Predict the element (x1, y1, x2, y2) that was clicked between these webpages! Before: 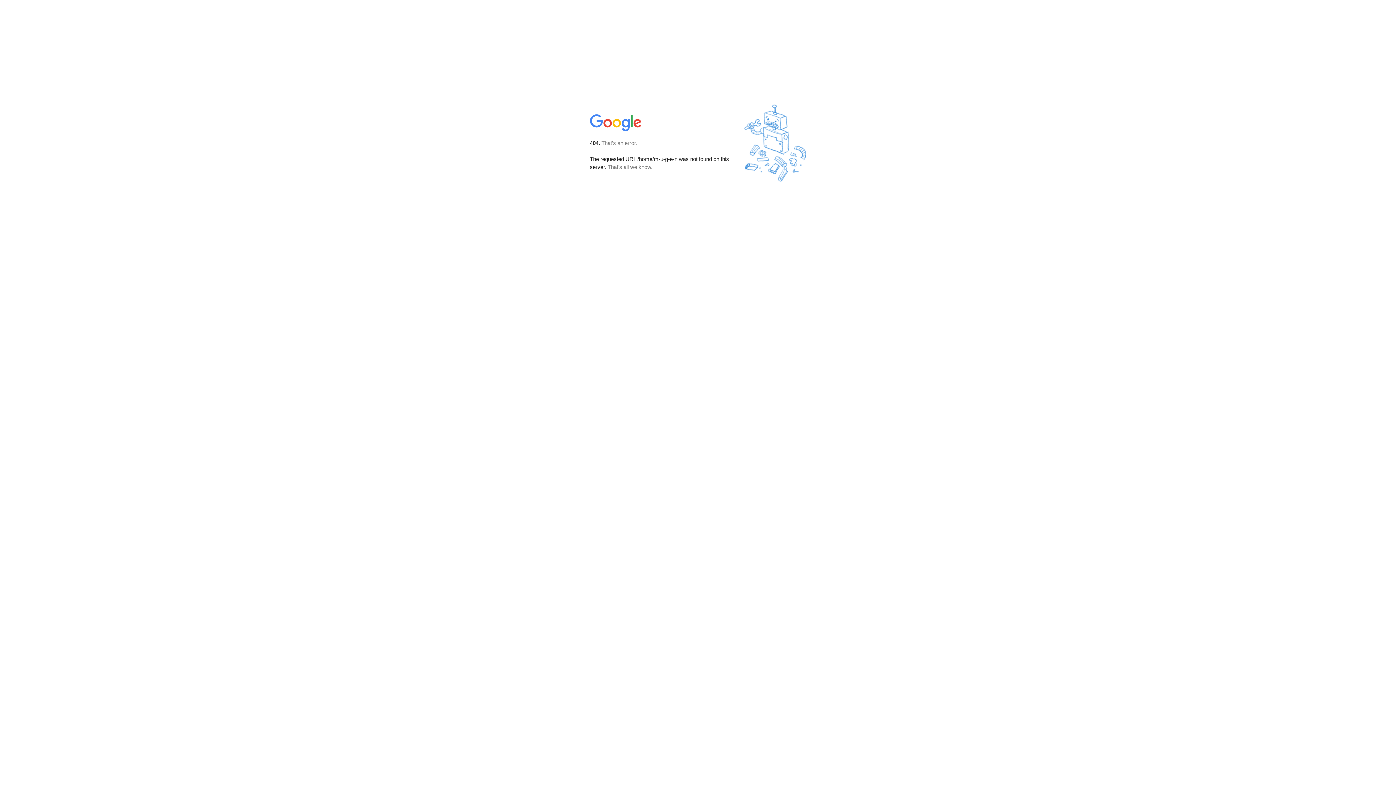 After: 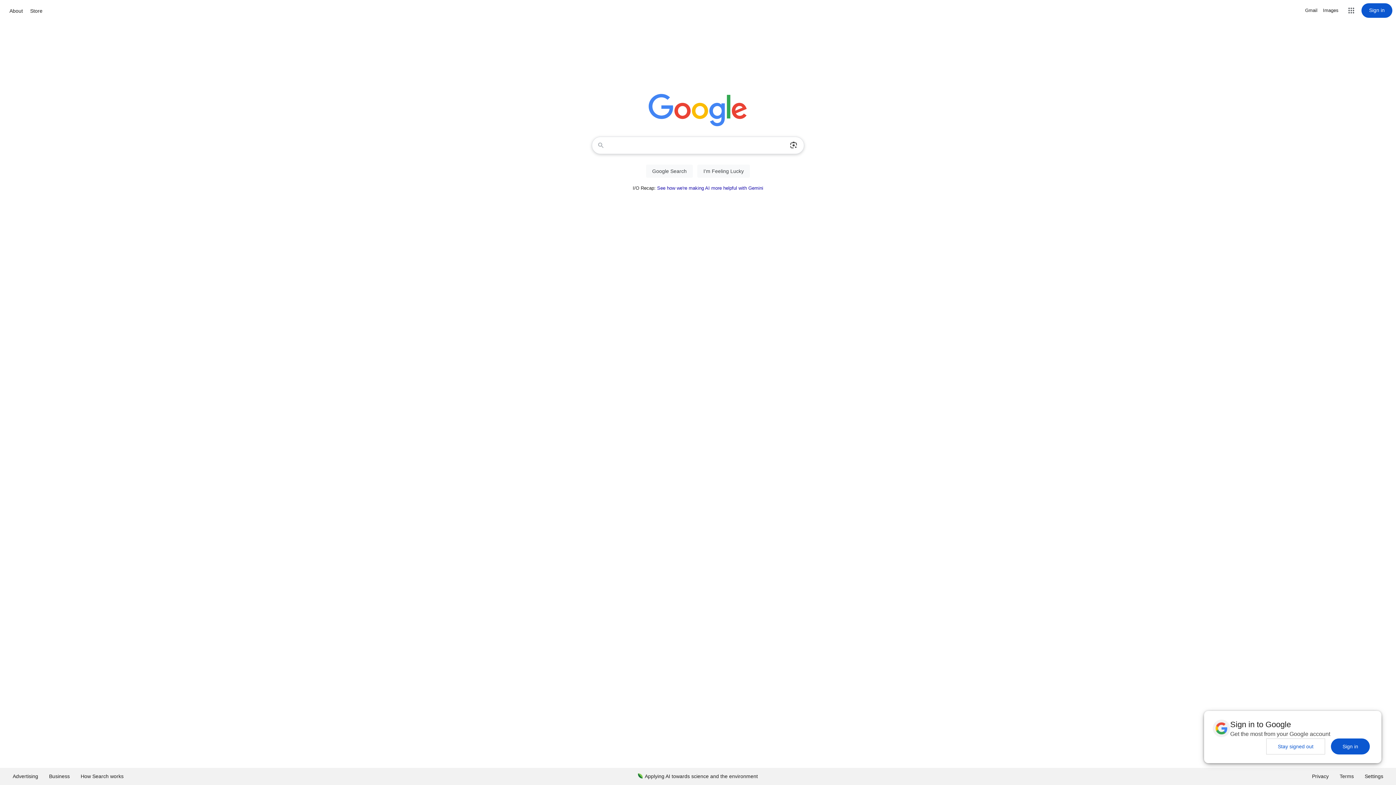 Action: bbox: (590, 127, 642, 134)